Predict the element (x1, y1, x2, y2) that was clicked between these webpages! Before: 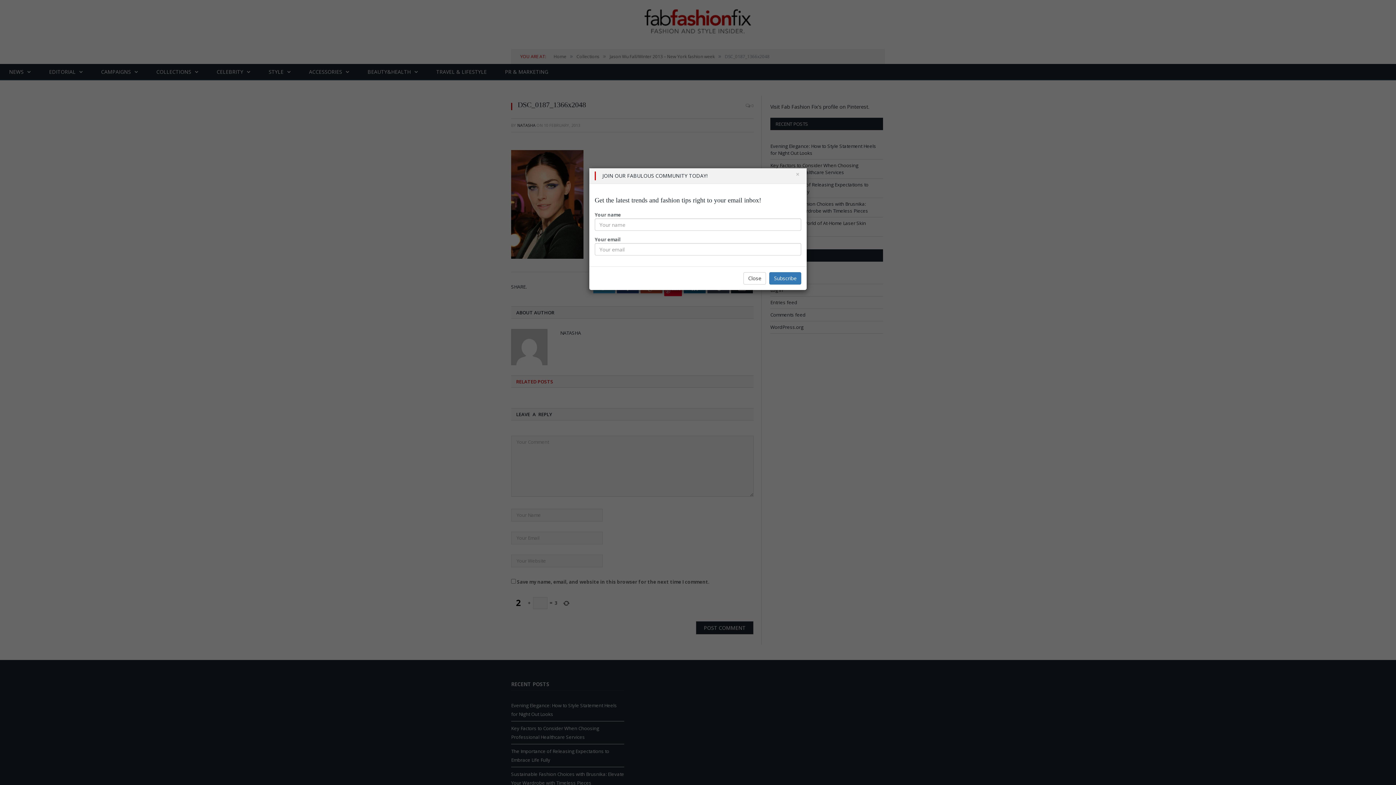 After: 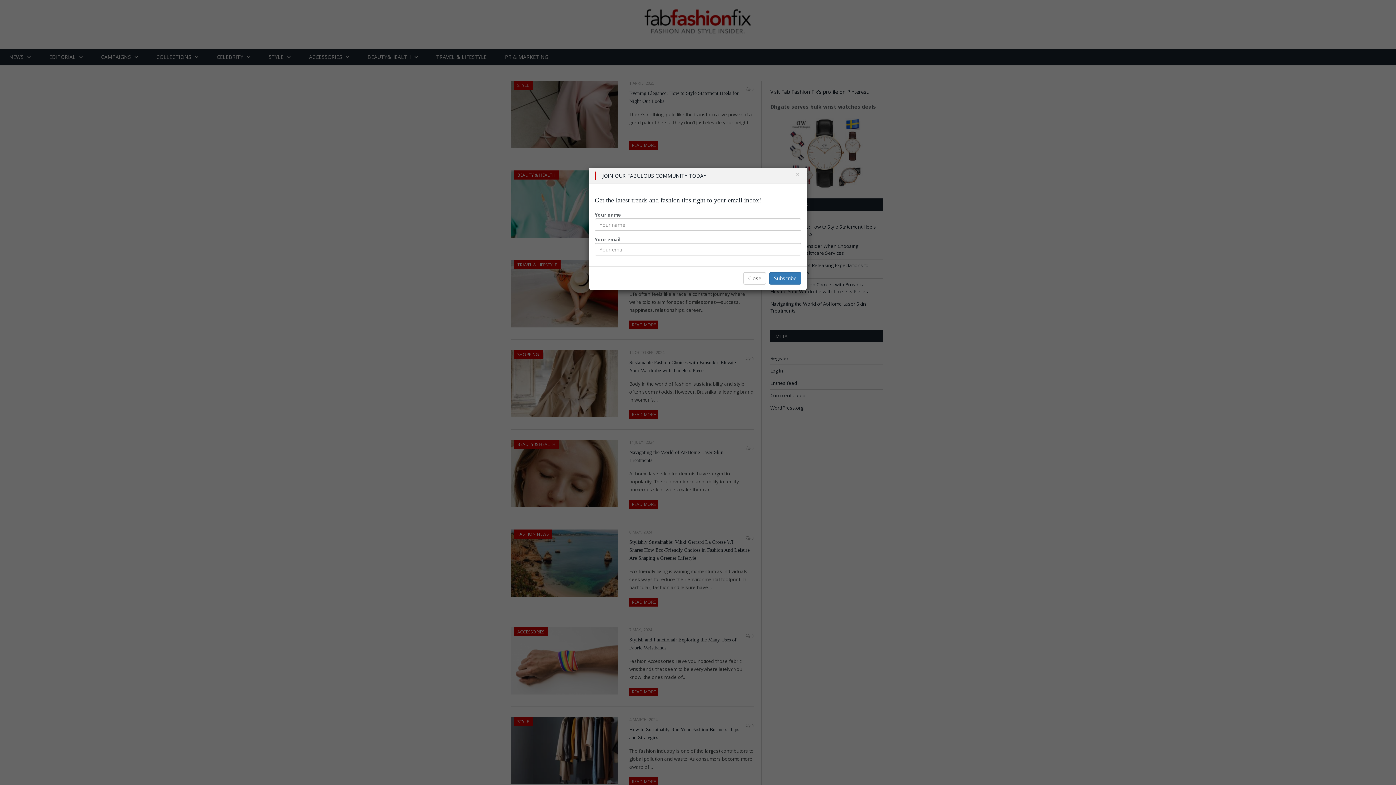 Action: label: Subscribe bbox: (769, 272, 801, 284)